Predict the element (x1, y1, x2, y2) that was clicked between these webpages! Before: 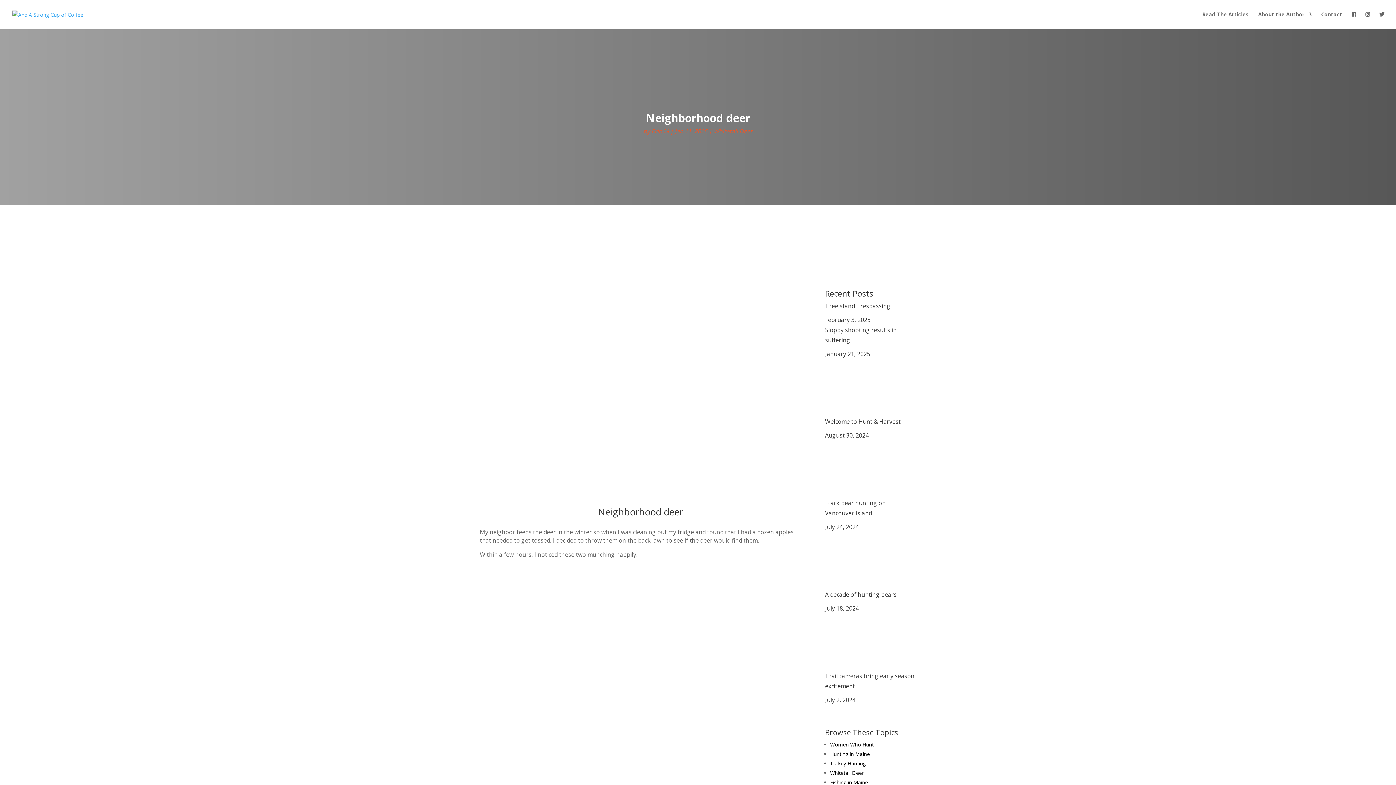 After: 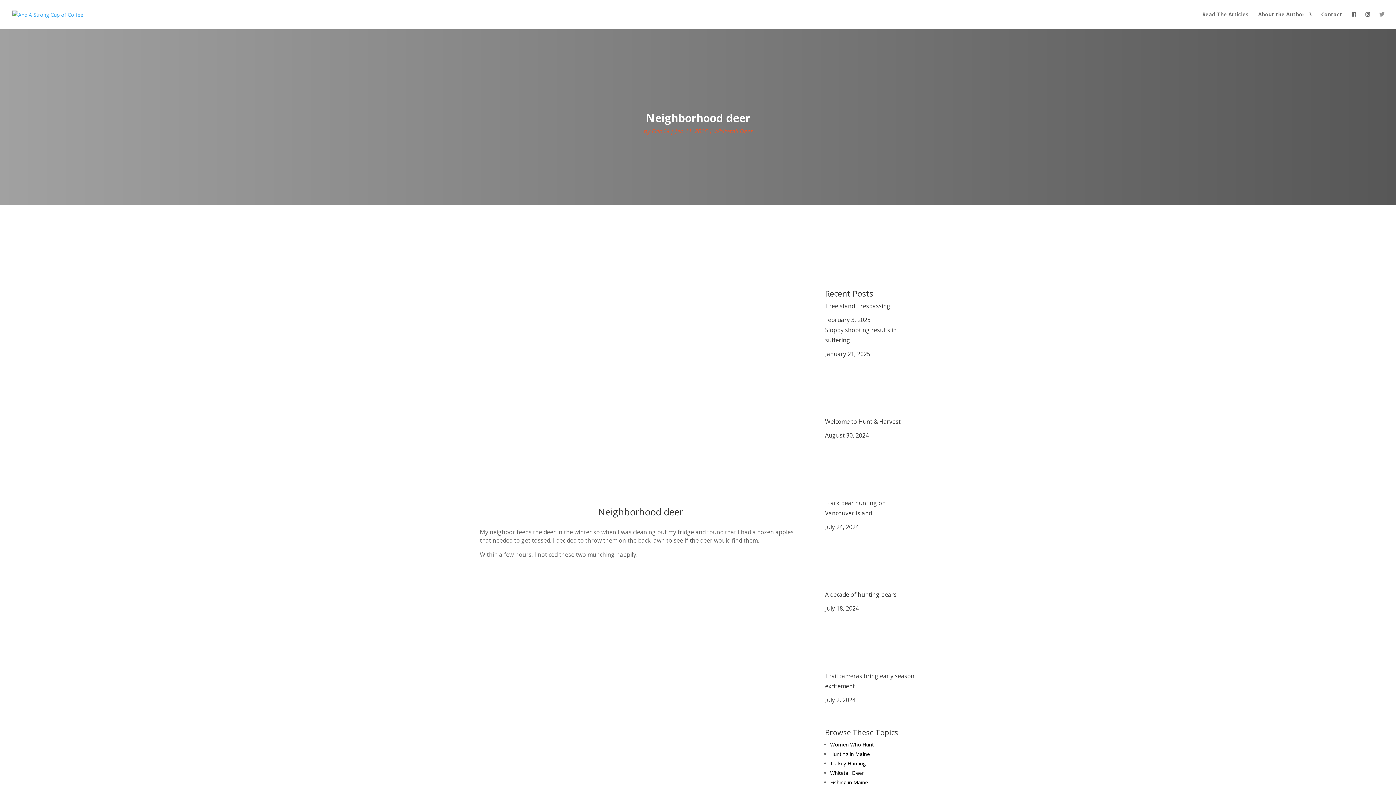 Action: bbox: (1379, 12, 1384, 29)